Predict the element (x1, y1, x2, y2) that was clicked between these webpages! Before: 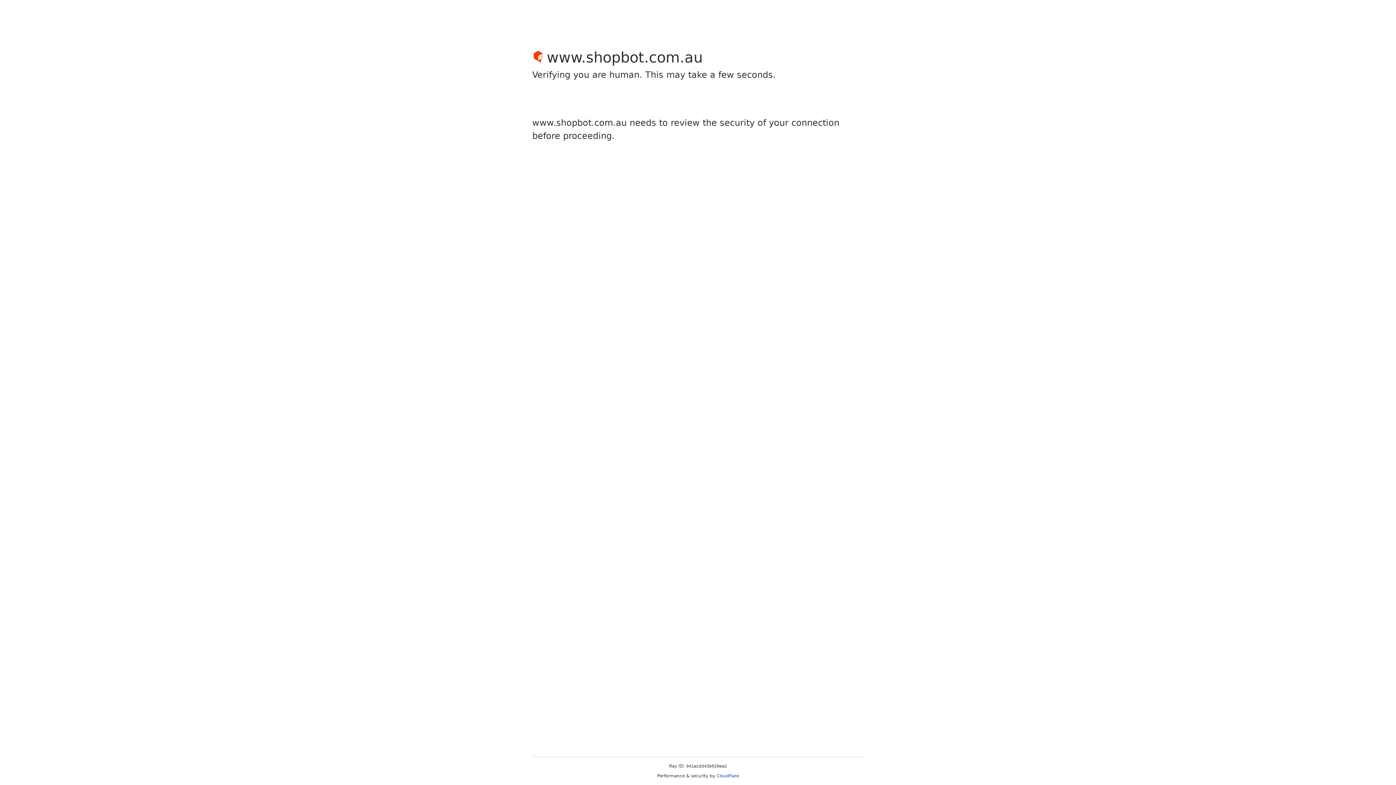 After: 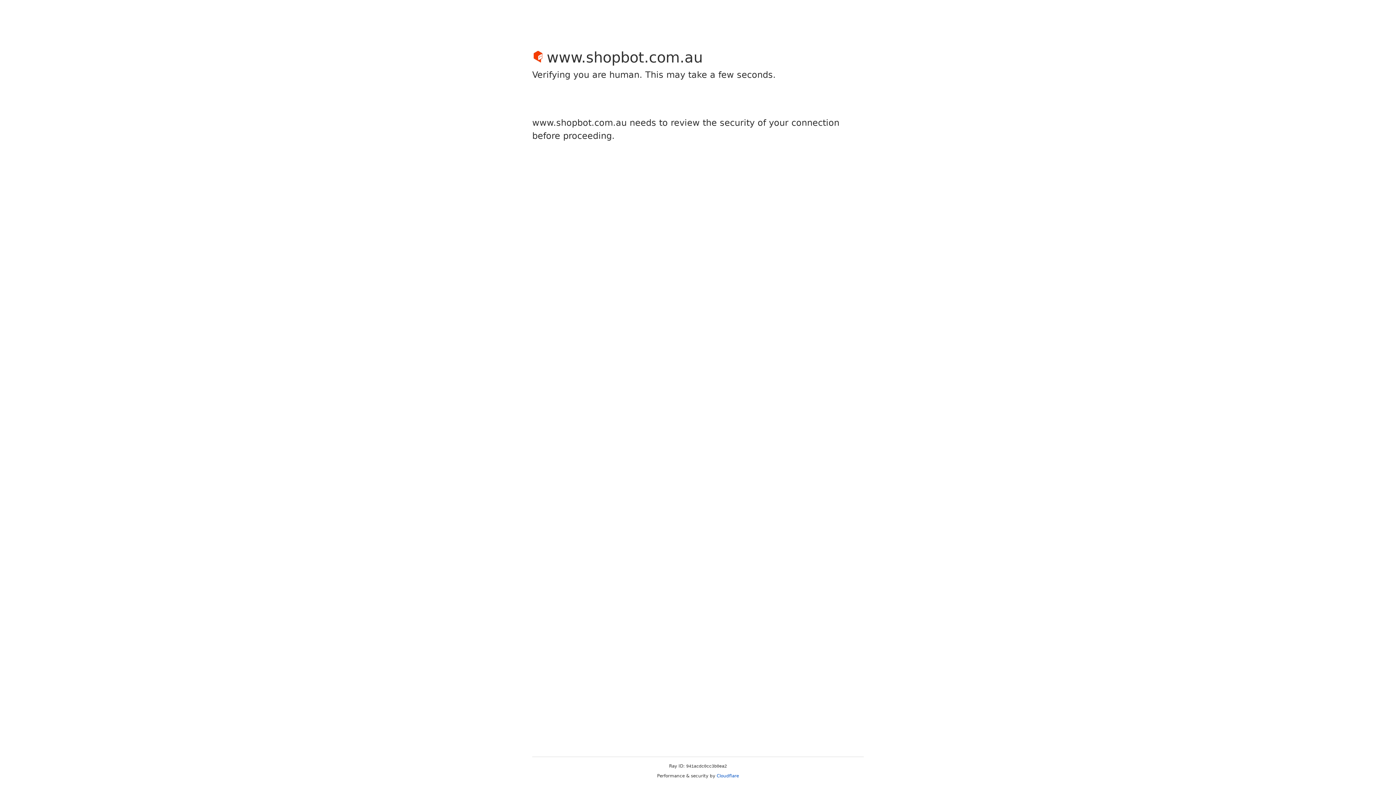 Action: bbox: (716, 773, 739, 778) label: Cloudflare